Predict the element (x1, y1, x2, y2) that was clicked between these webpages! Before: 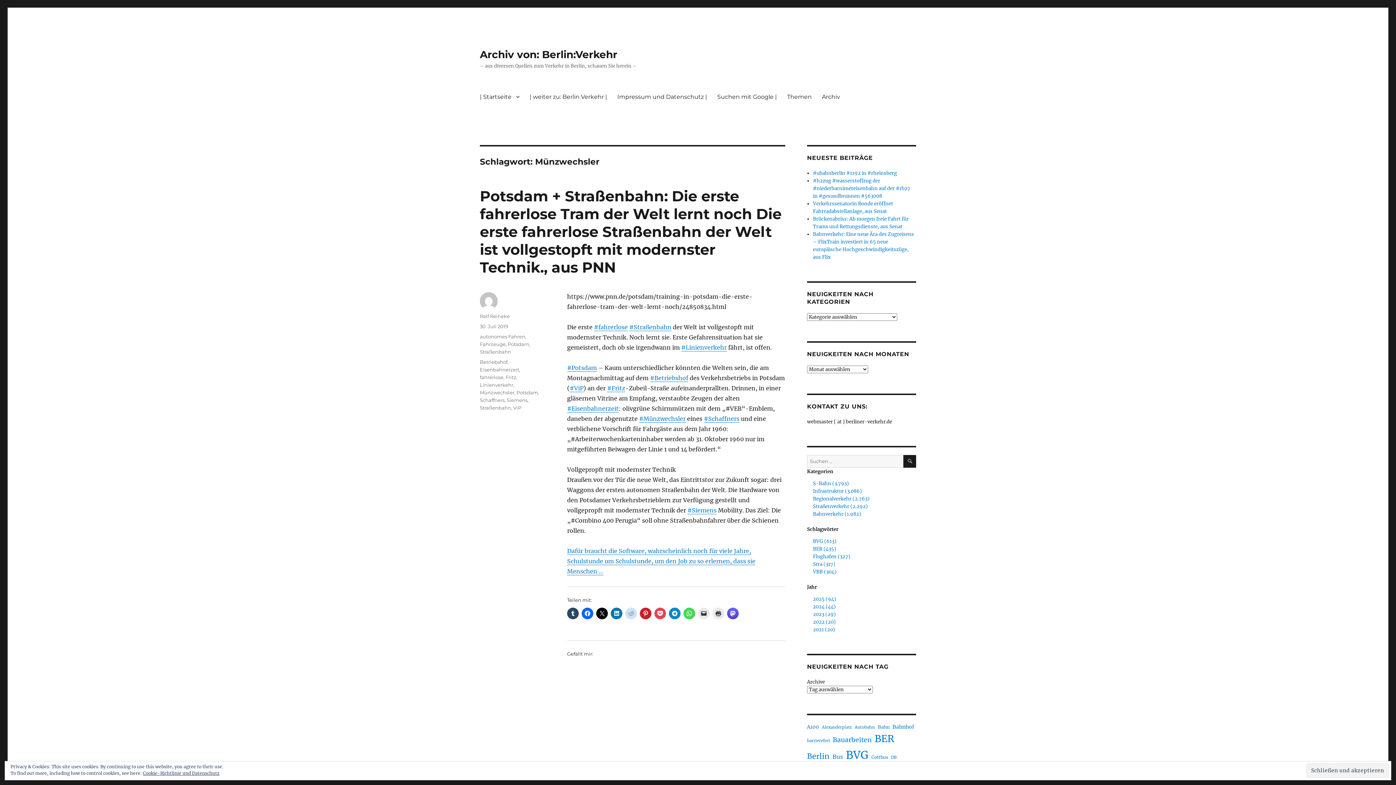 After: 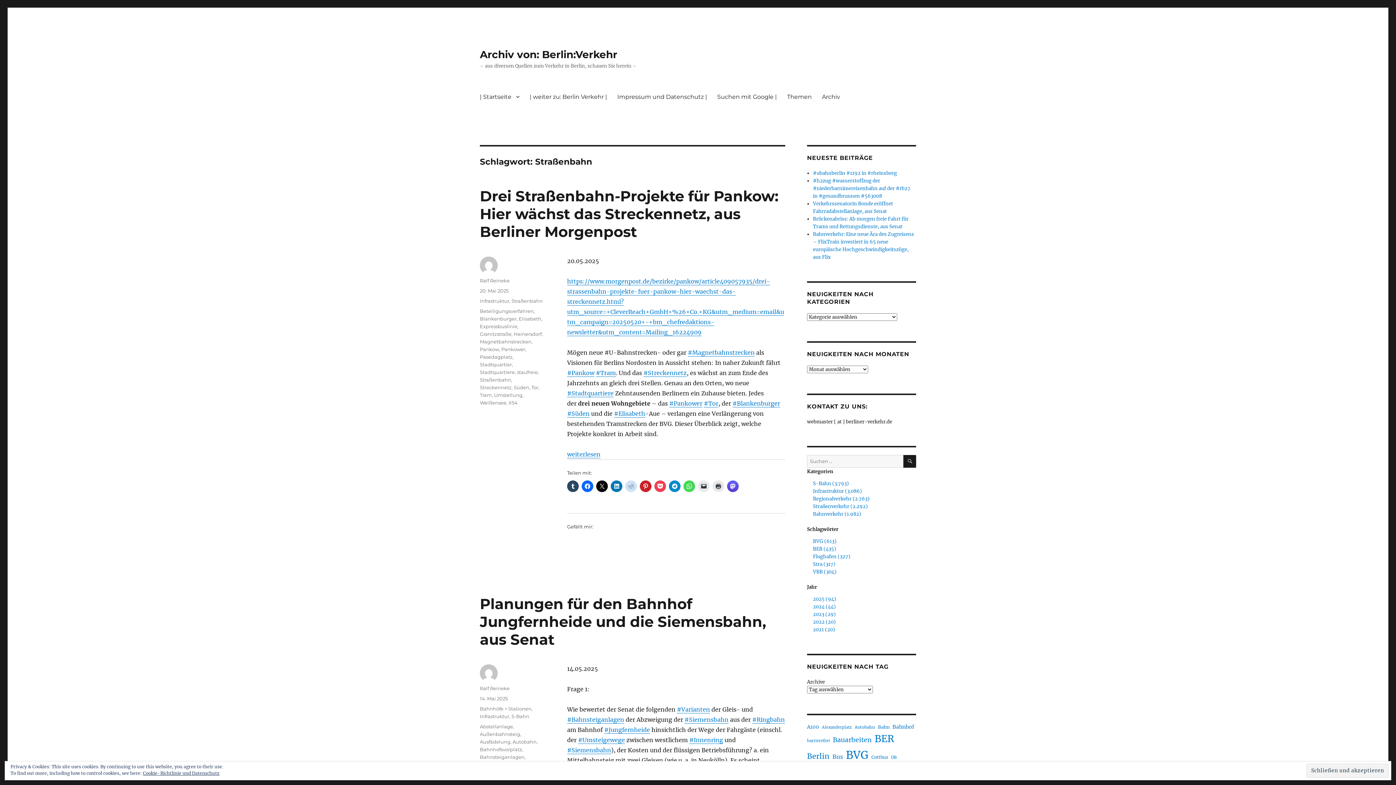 Action: label: Straßenbahn bbox: (480, 405, 511, 410)